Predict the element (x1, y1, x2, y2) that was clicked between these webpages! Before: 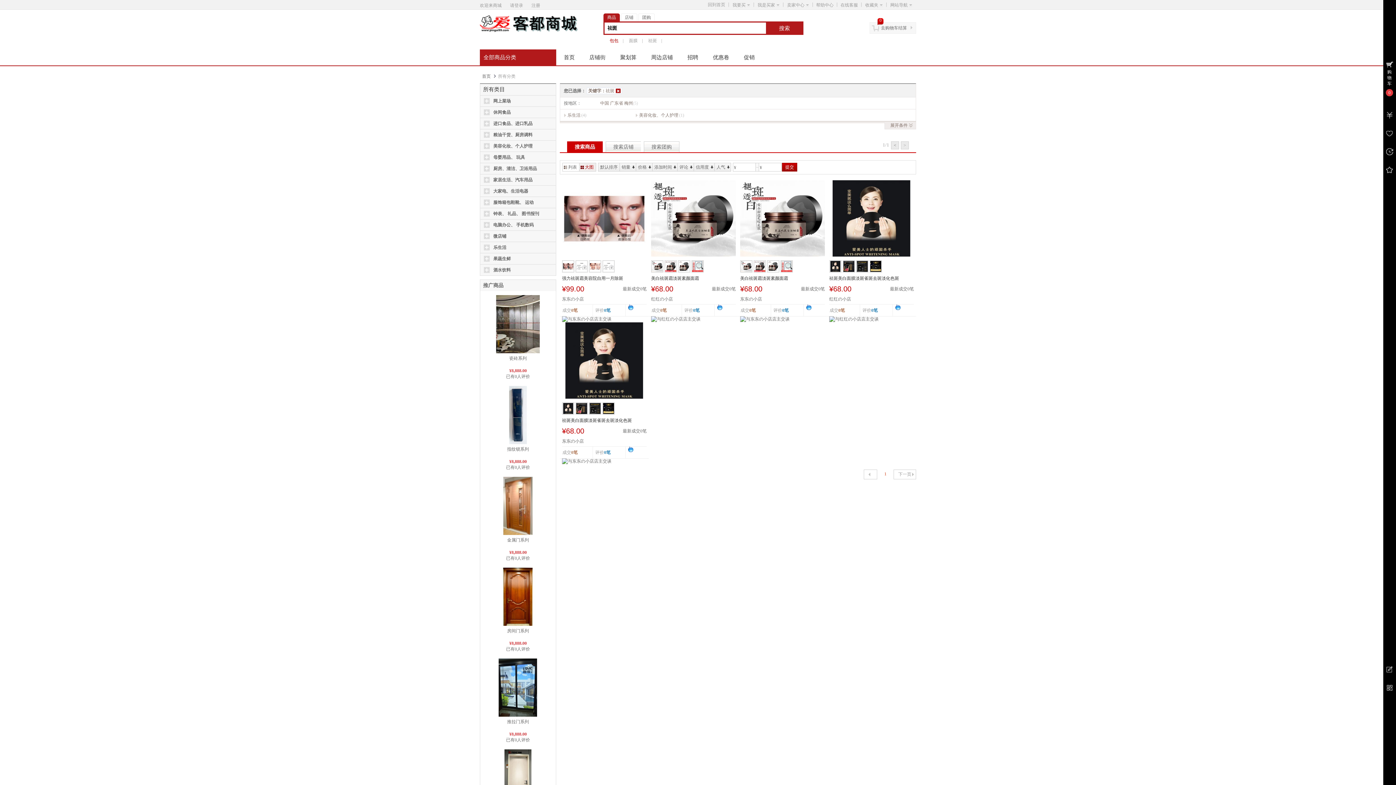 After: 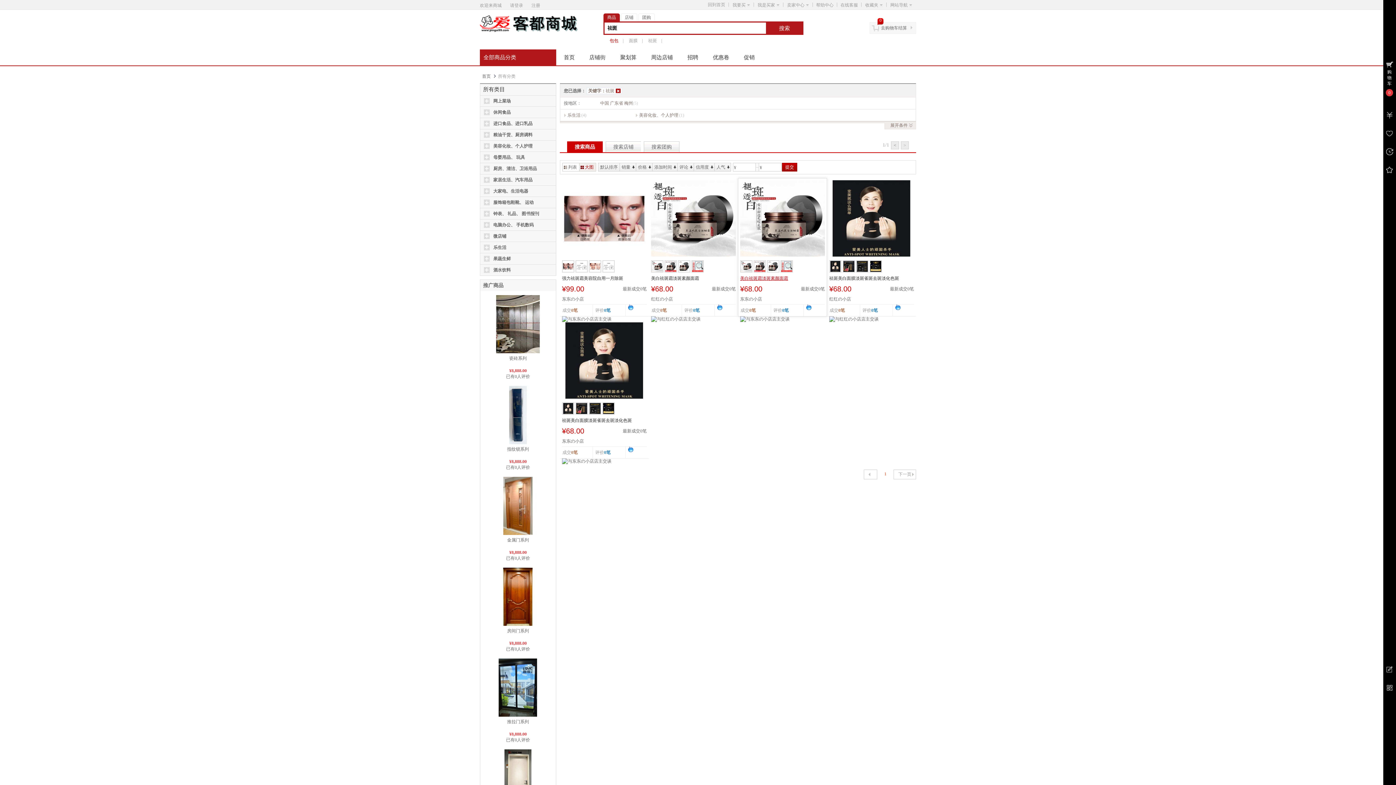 Action: label: 美白祛斑霜淡斑素颜面霜 bbox: (740, 275, 825, 281)